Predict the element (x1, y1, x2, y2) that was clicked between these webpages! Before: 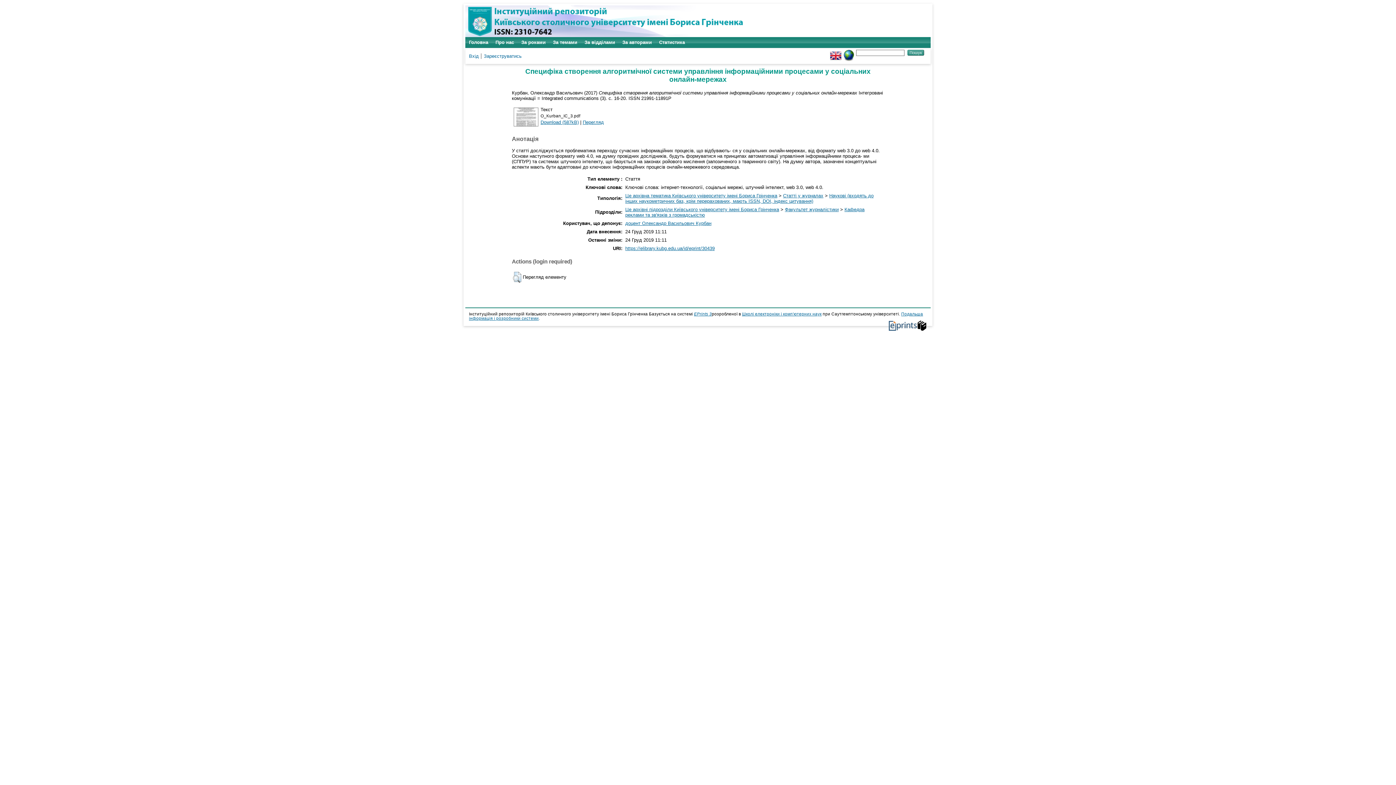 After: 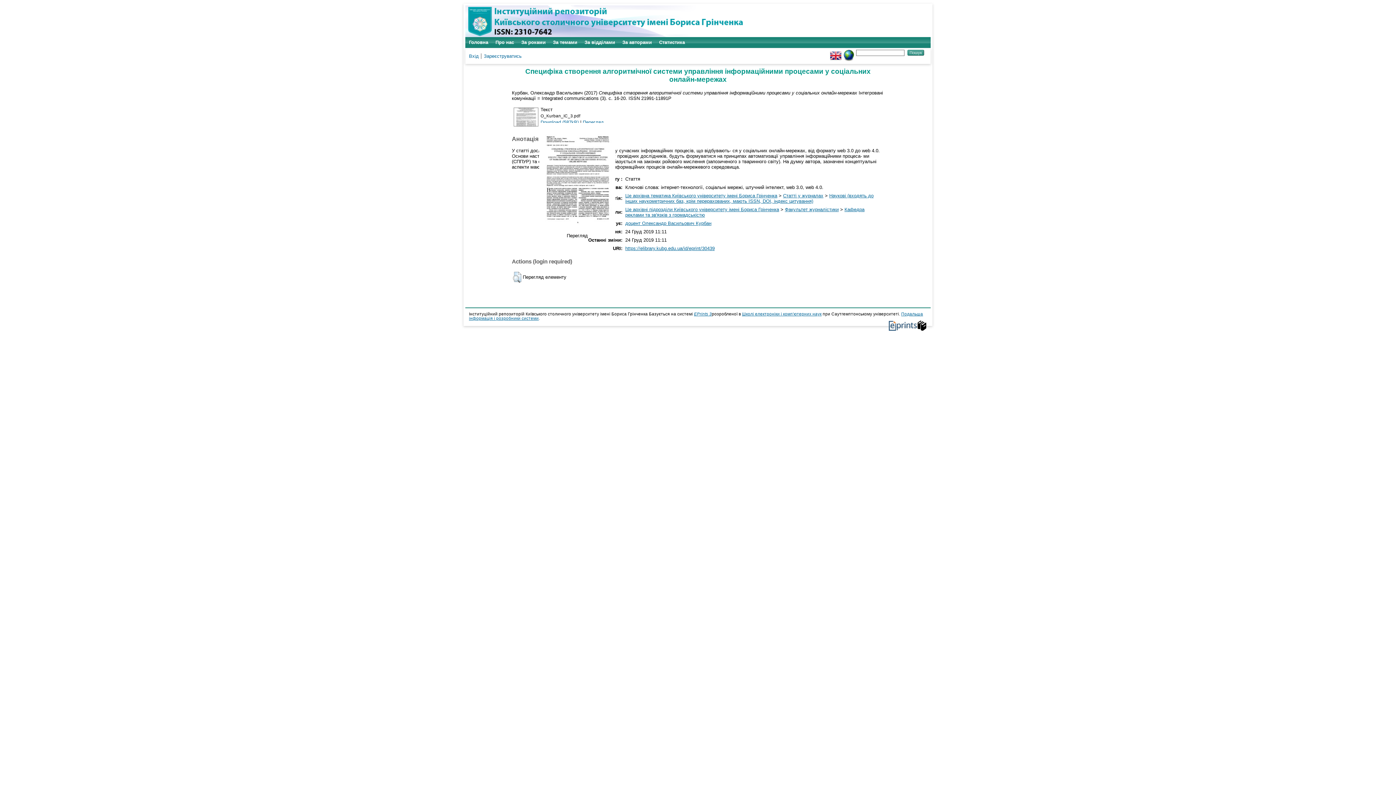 Action: bbox: (513, 122, 539, 128)